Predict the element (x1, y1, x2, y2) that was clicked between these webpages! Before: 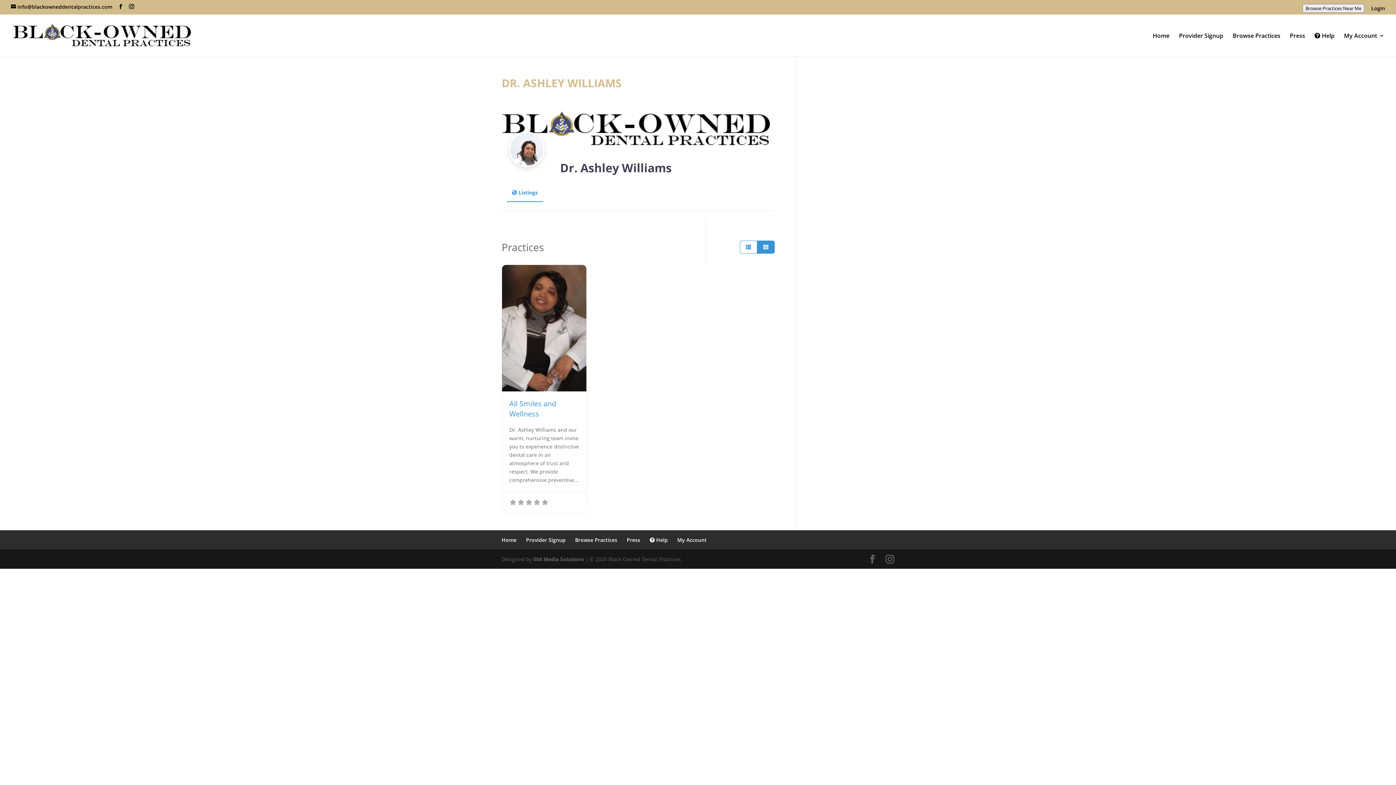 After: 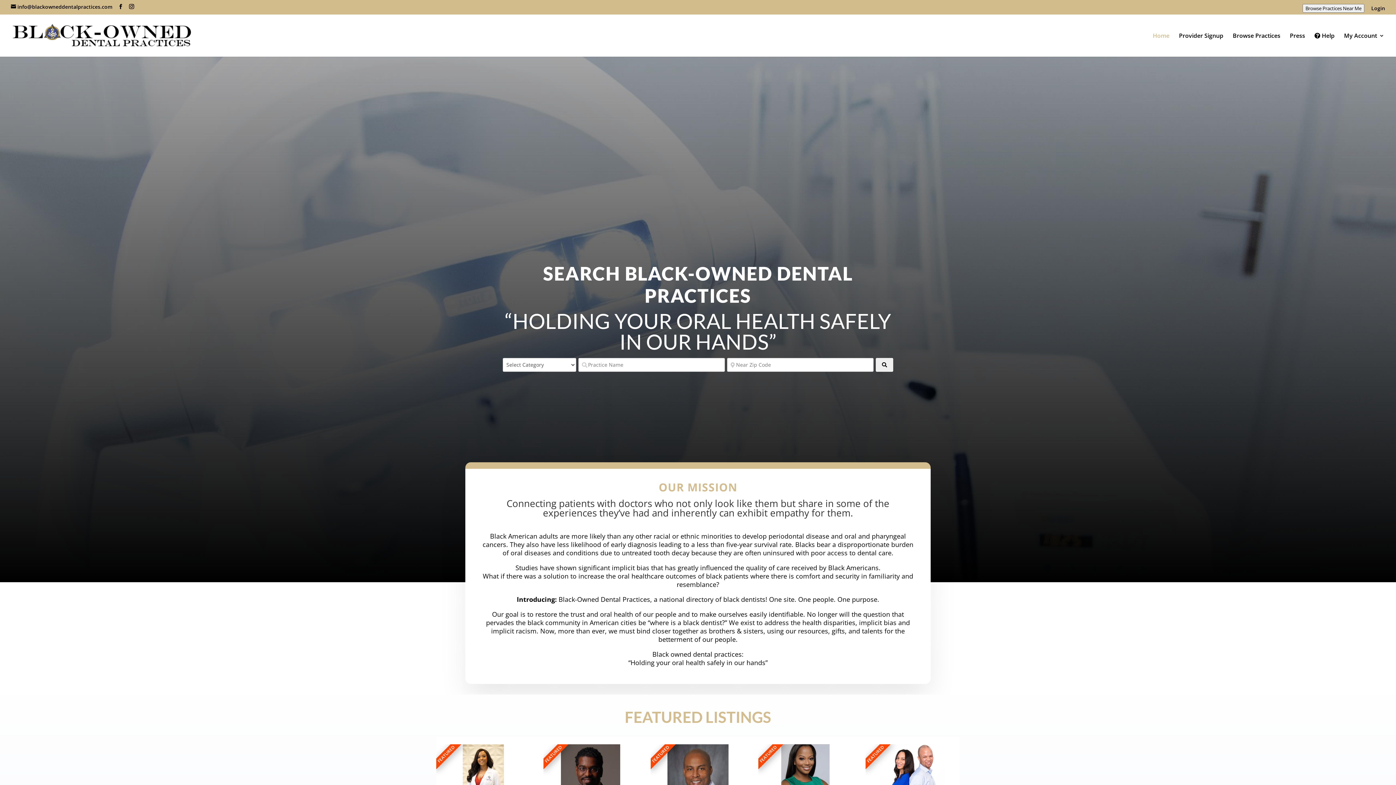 Action: bbox: (12, 31, 194, 38)